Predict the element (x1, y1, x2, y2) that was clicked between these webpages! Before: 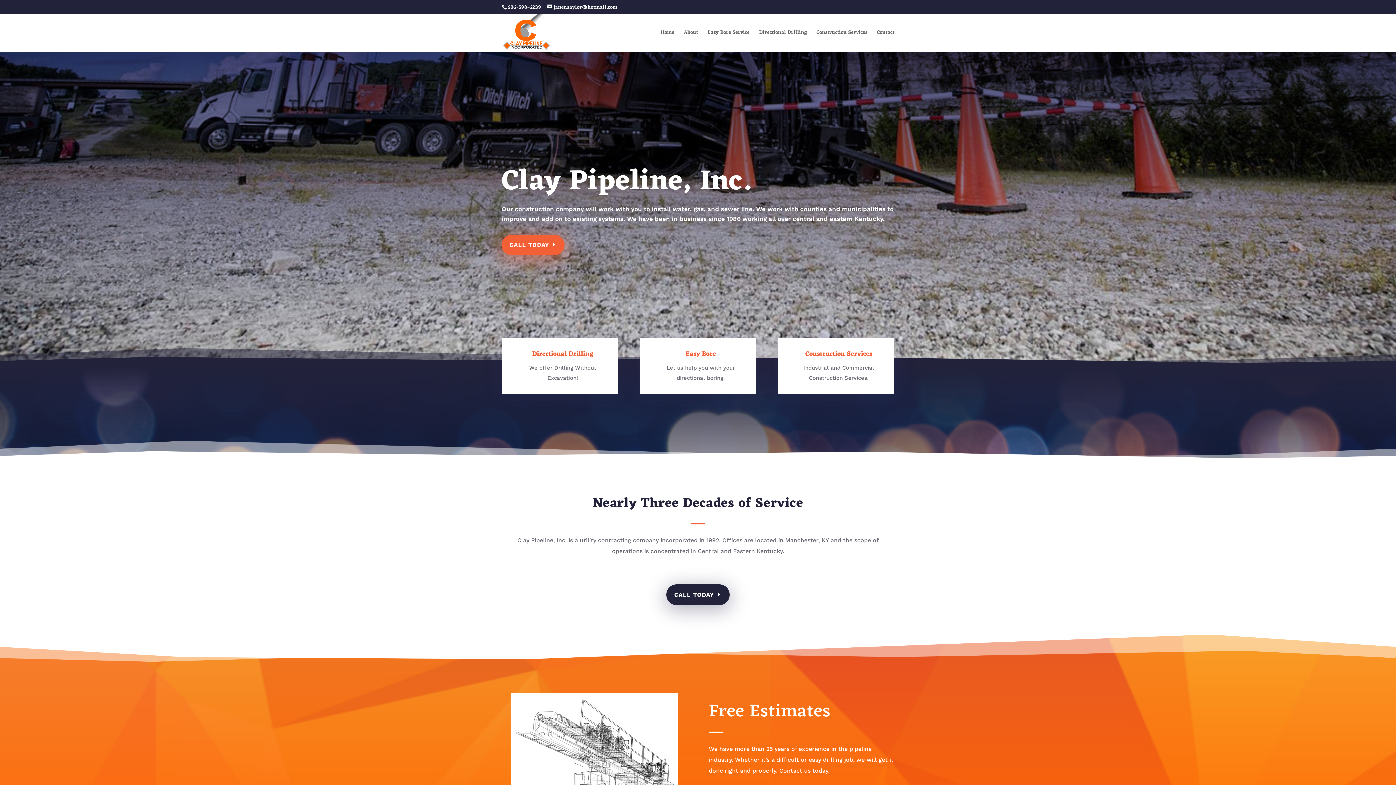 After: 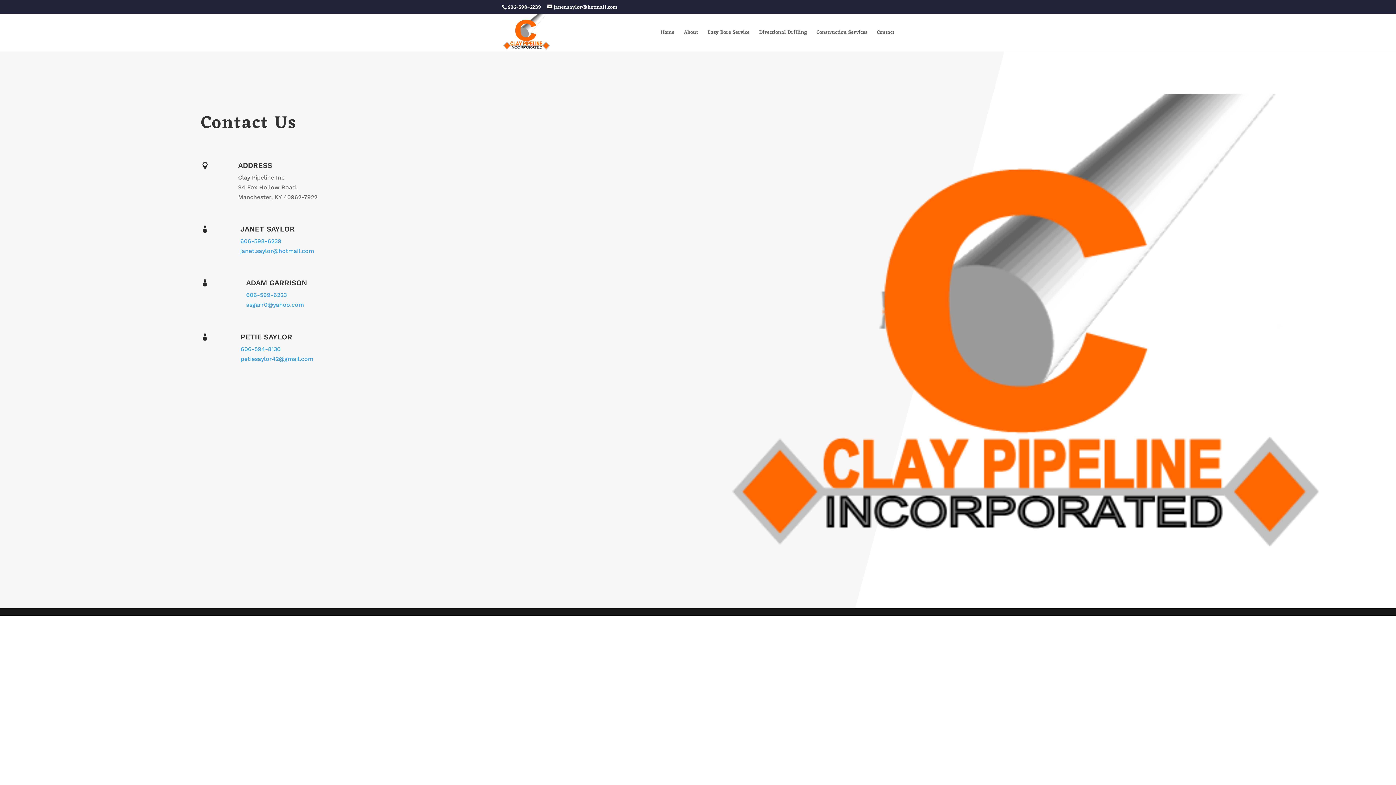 Action: label: Contact bbox: (877, 30, 894, 51)